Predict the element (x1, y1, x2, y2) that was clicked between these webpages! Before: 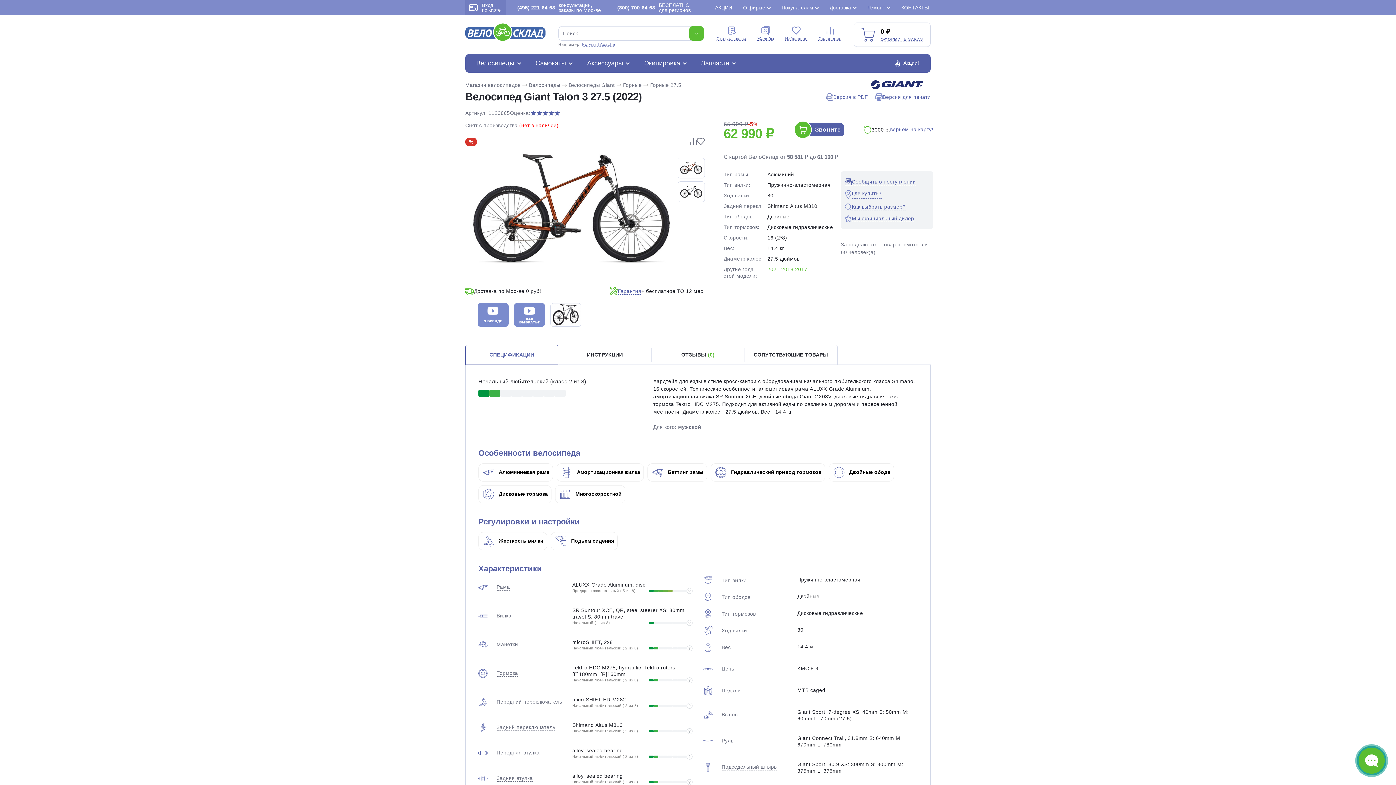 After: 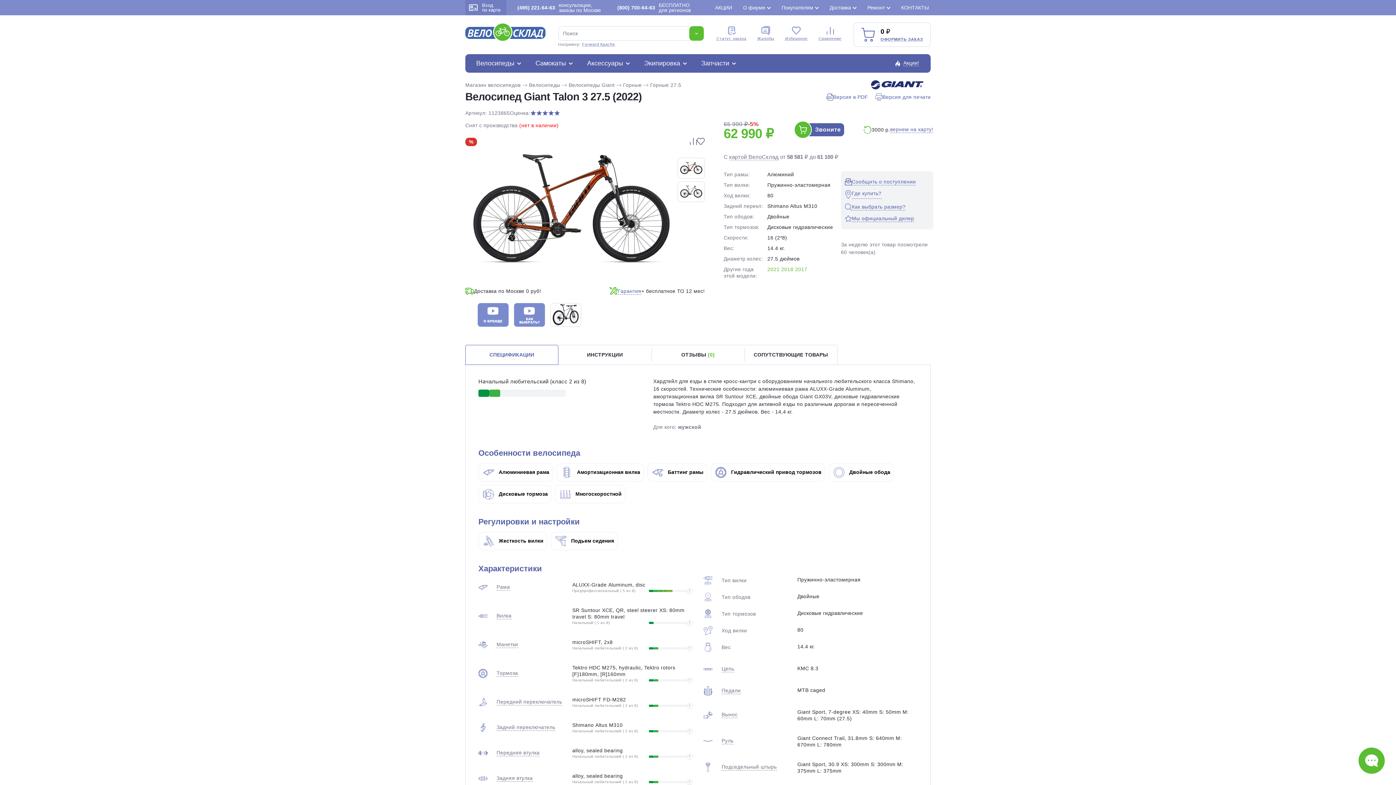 Action: bbox: (560, 469, 640, 475) label:  Амортизационная вилка